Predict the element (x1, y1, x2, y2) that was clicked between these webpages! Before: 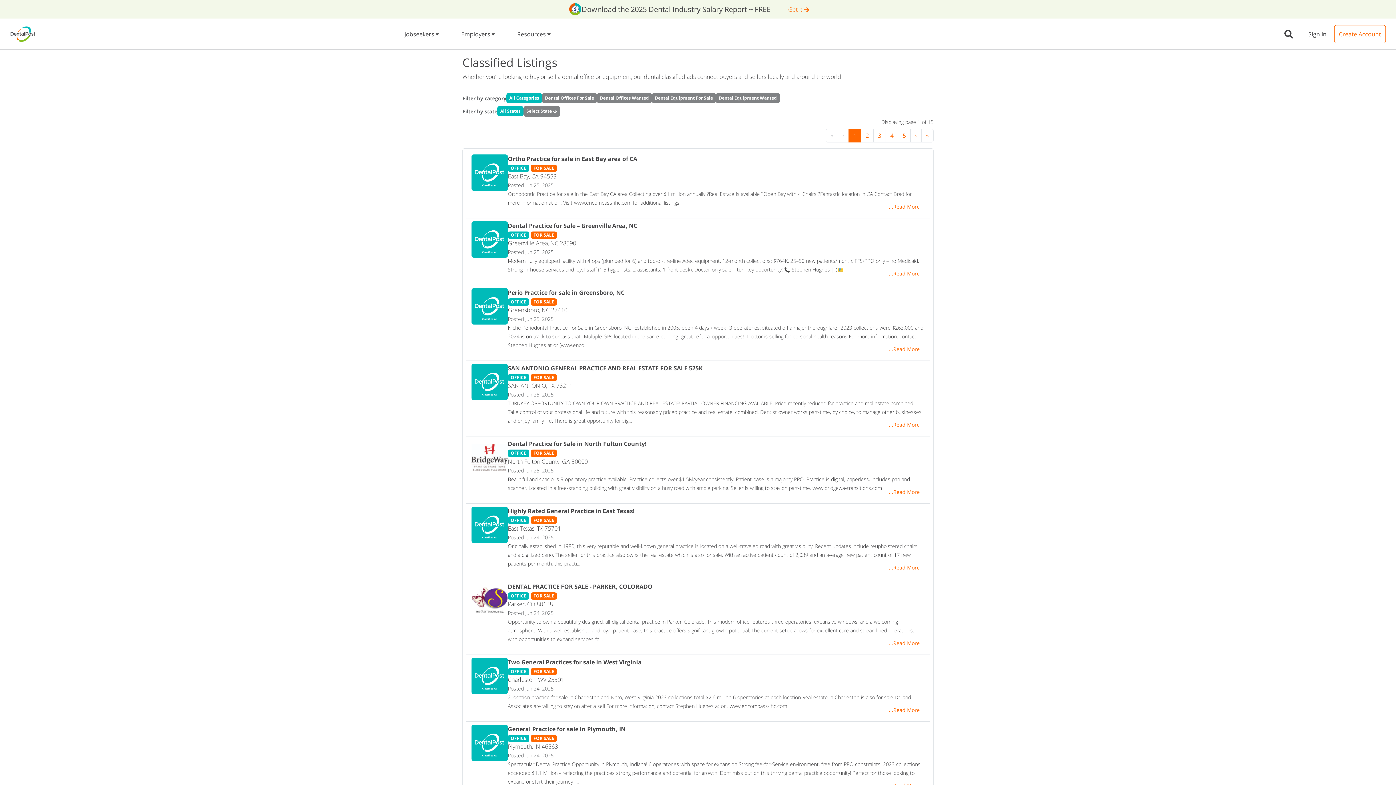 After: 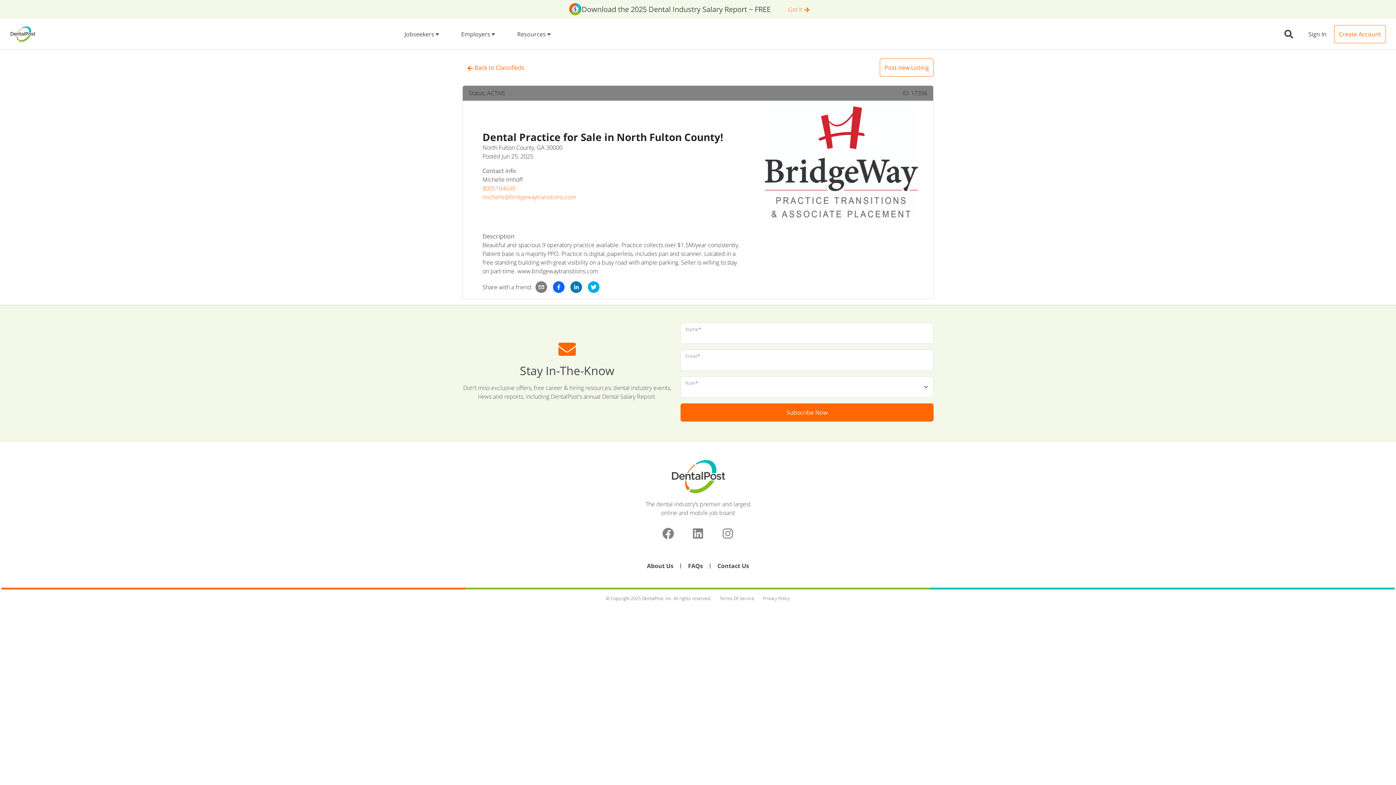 Action: bbox: (884, 483, 924, 500) label: ...Read More